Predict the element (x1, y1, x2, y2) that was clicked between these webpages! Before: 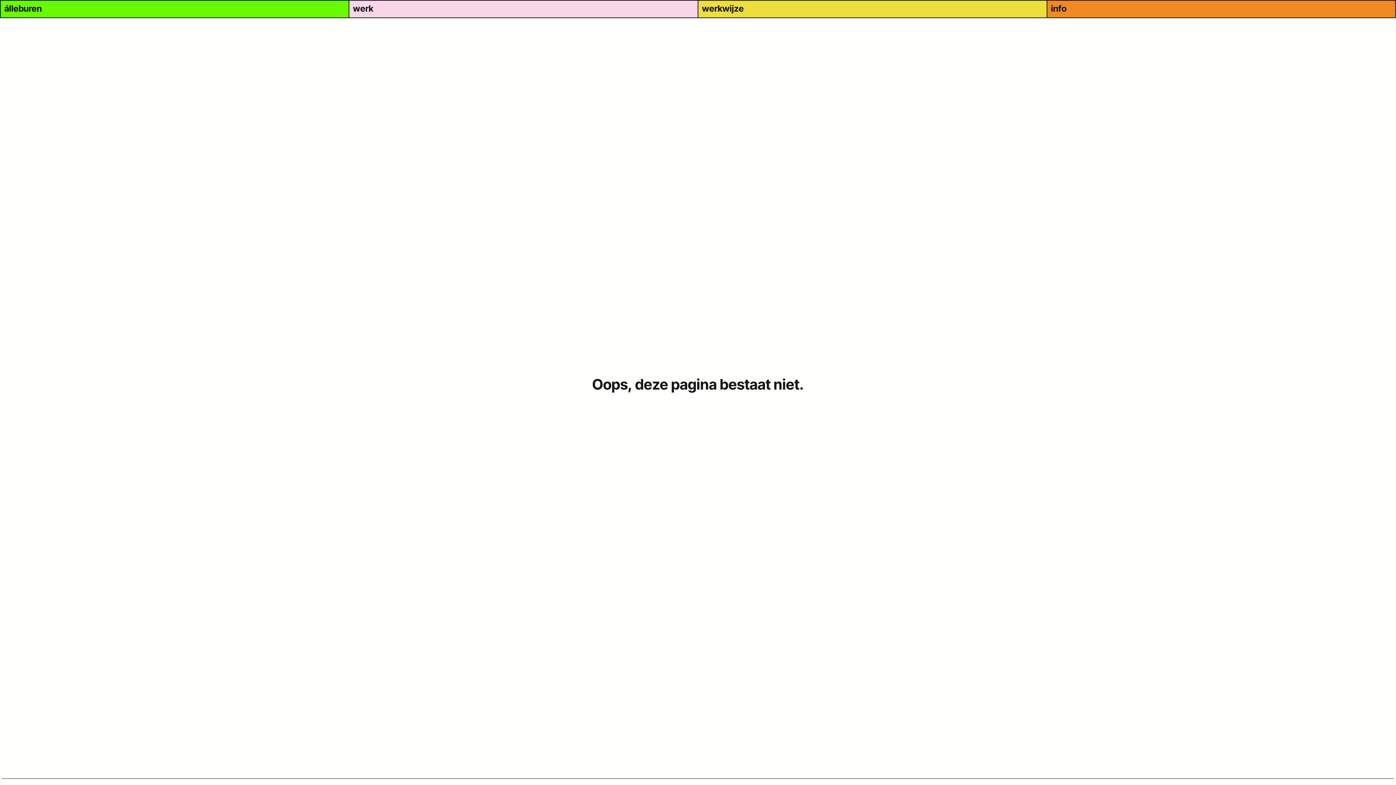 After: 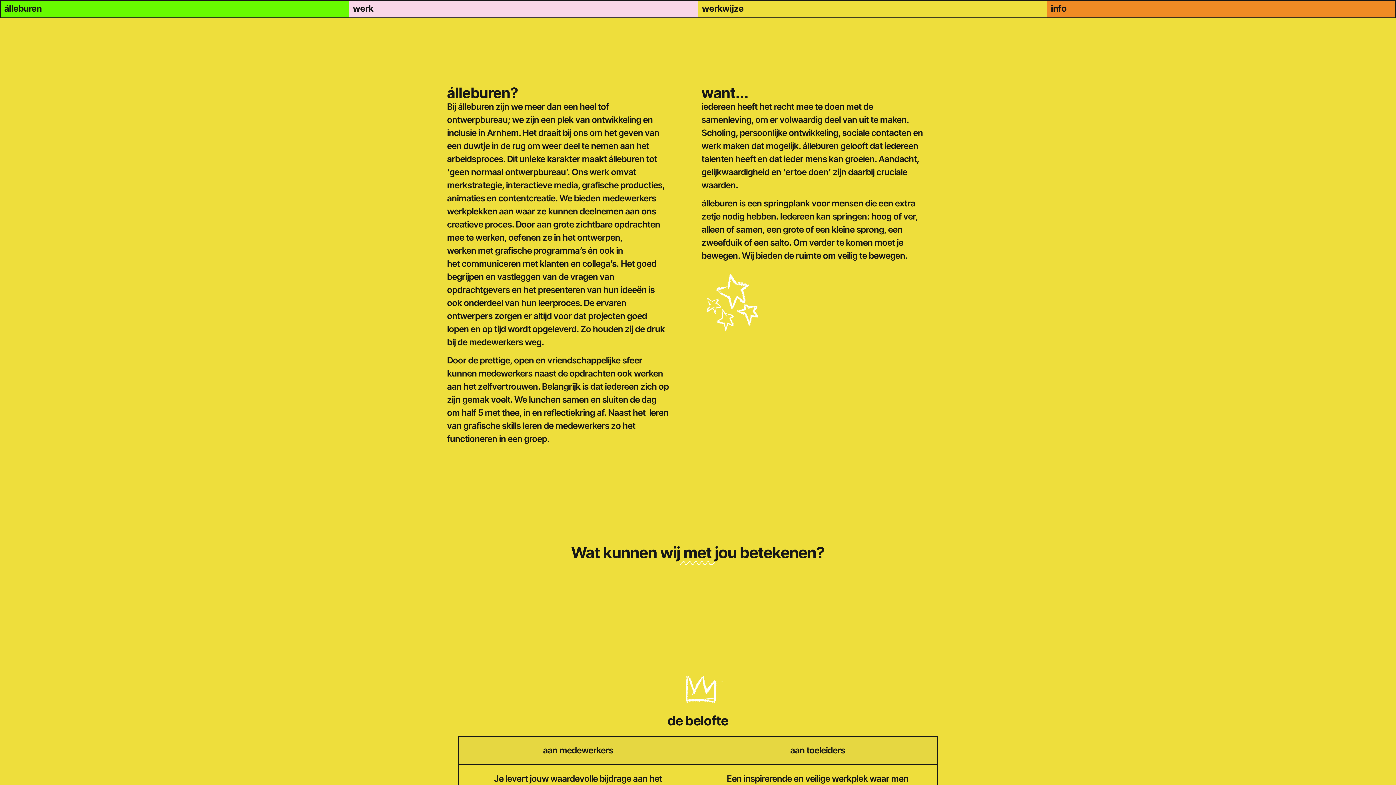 Action: label: werkwijze bbox: (698, 0, 1047, 18)